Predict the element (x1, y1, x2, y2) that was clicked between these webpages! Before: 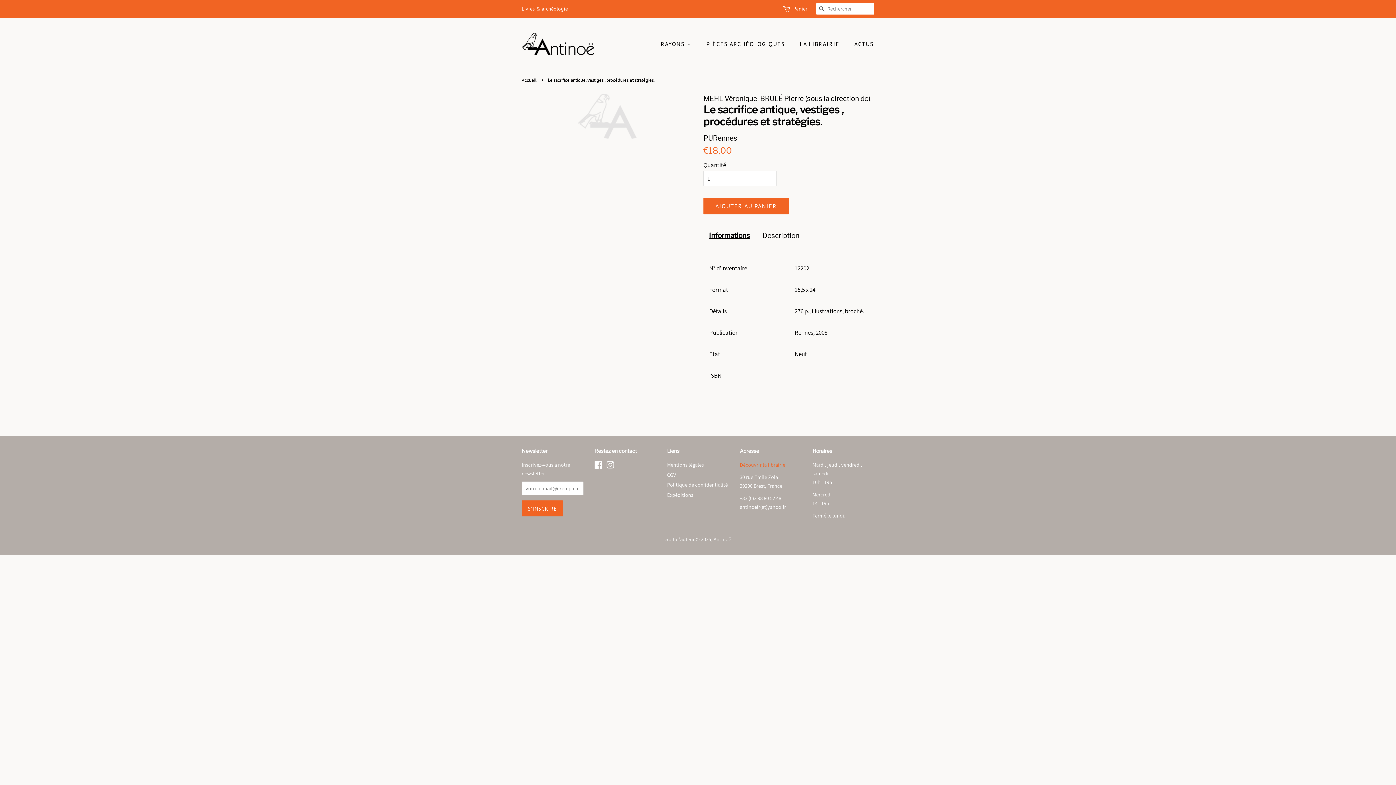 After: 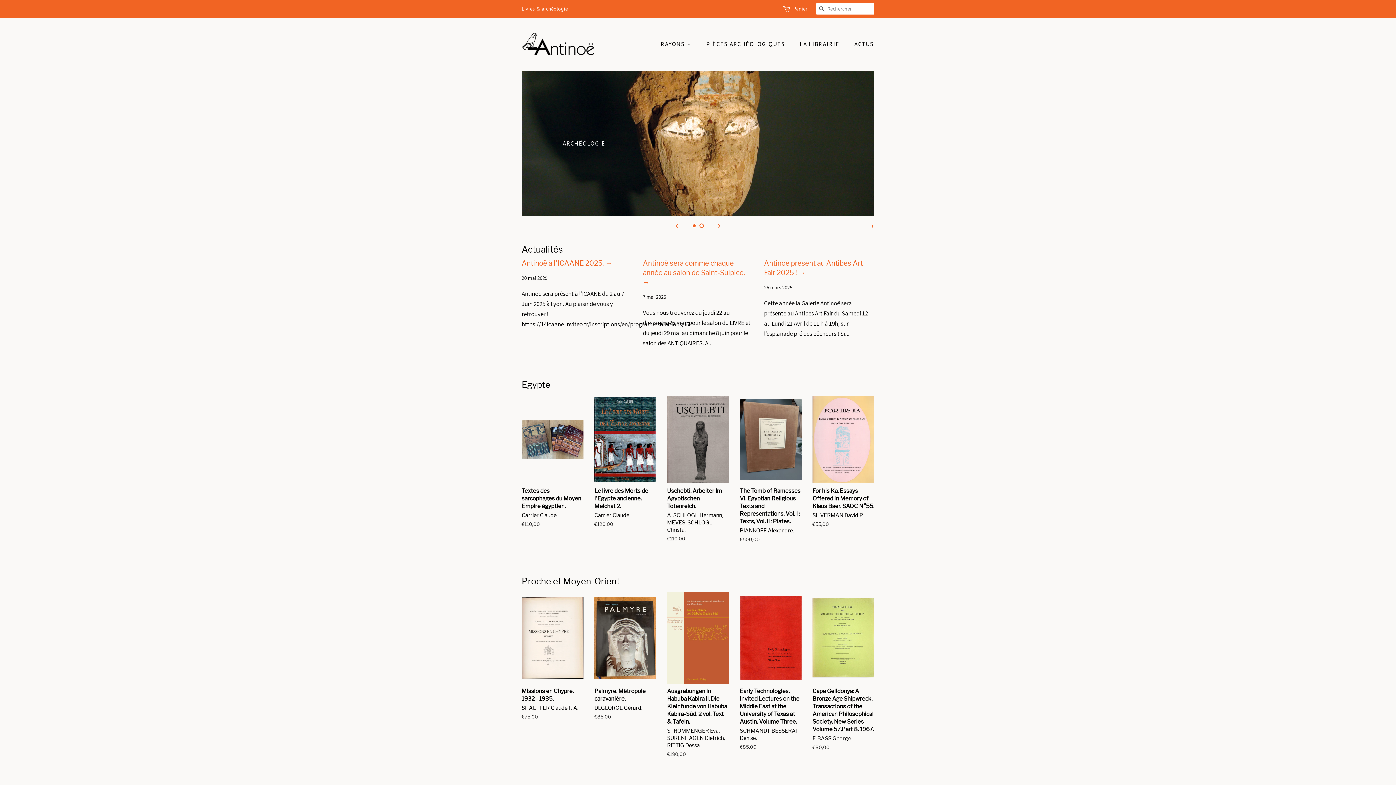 Action: bbox: (521, 33, 594, 55)